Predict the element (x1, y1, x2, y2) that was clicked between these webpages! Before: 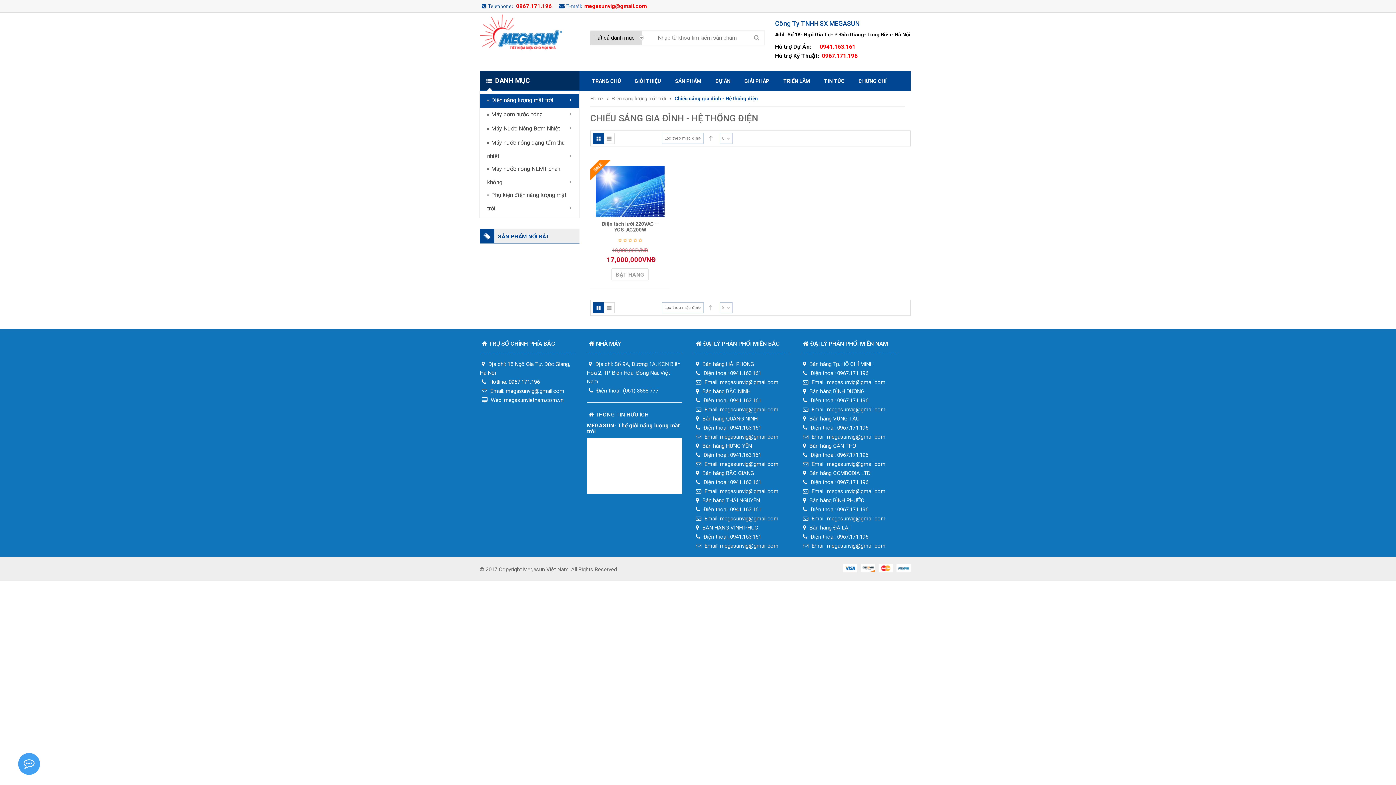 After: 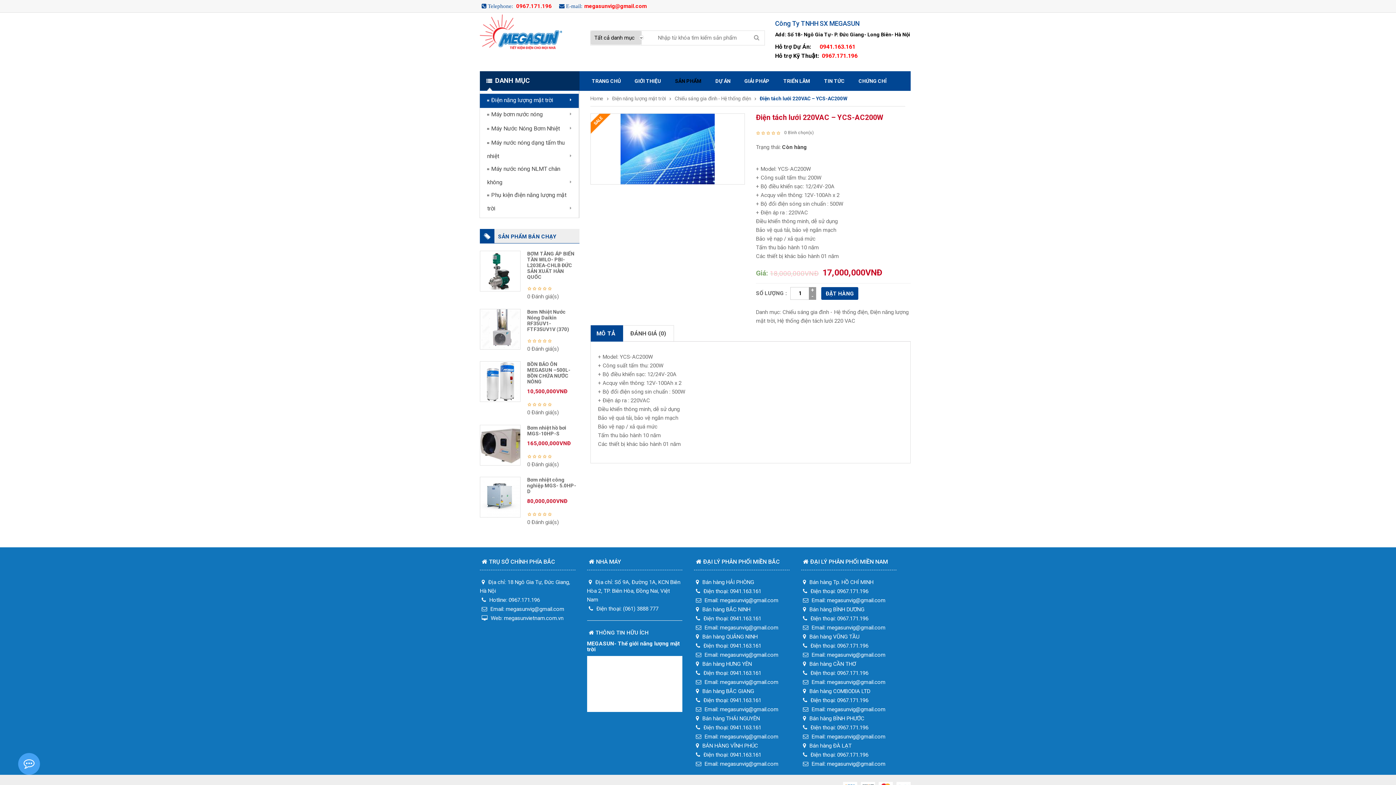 Action: bbox: (595, 166, 664, 173)